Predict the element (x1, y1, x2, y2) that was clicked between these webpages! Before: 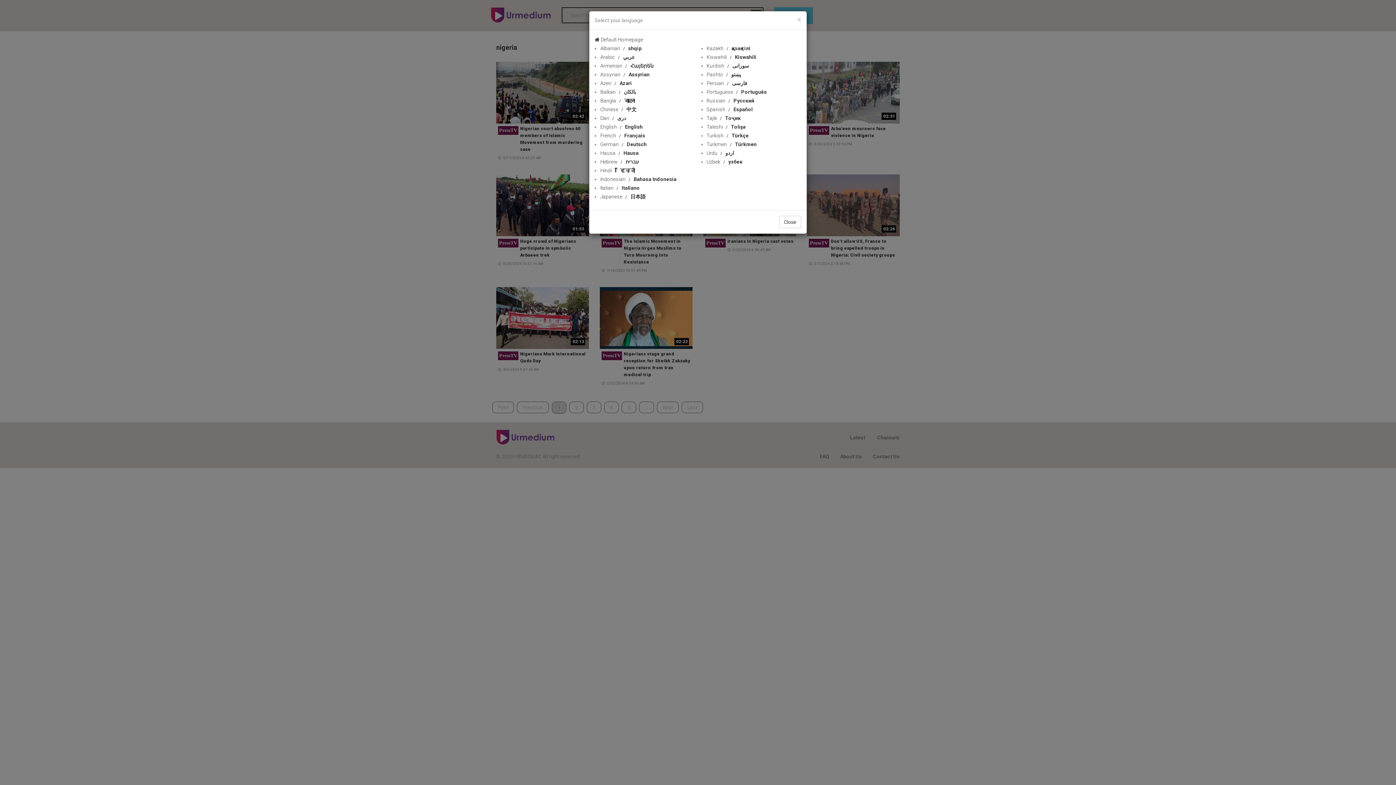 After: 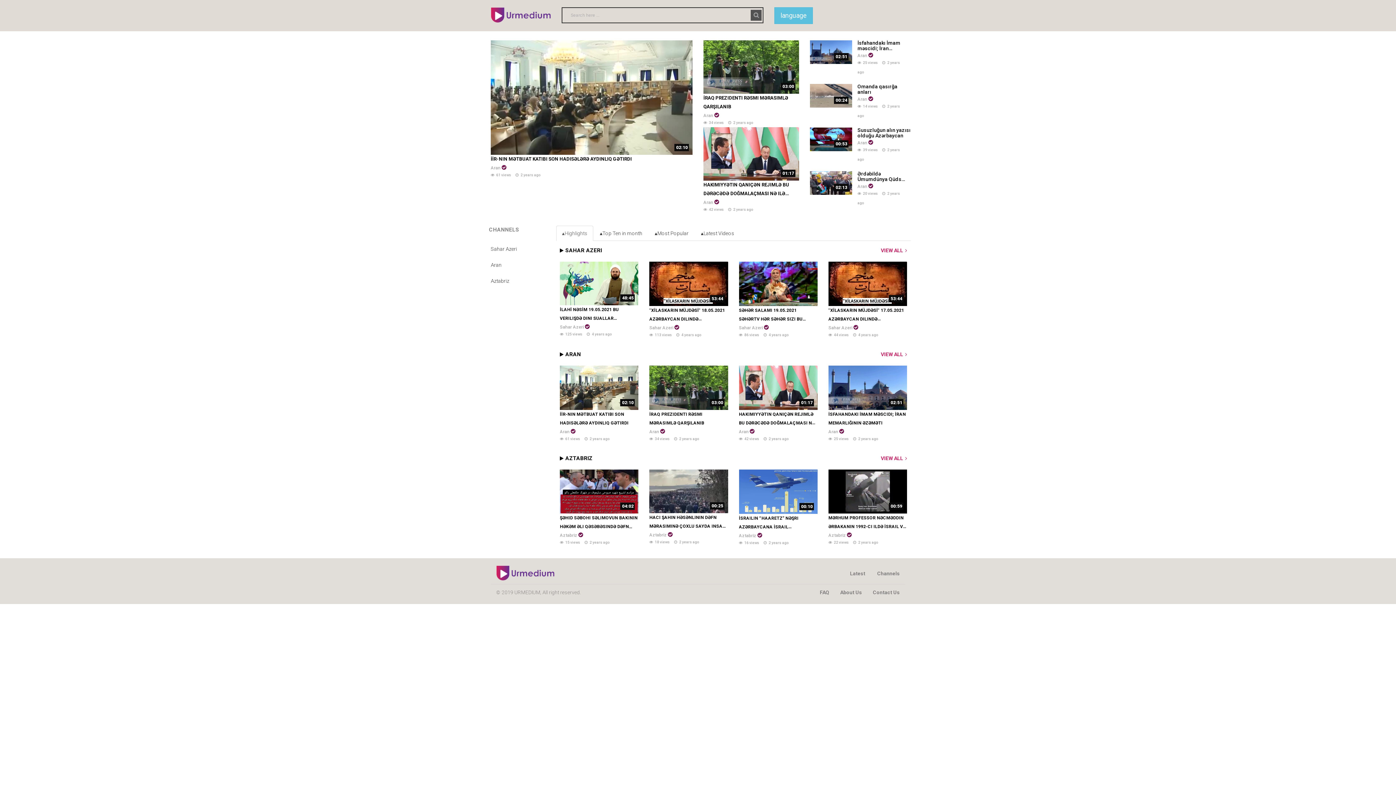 Action: label: Azeri Azəri bbox: (600, 80, 632, 86)